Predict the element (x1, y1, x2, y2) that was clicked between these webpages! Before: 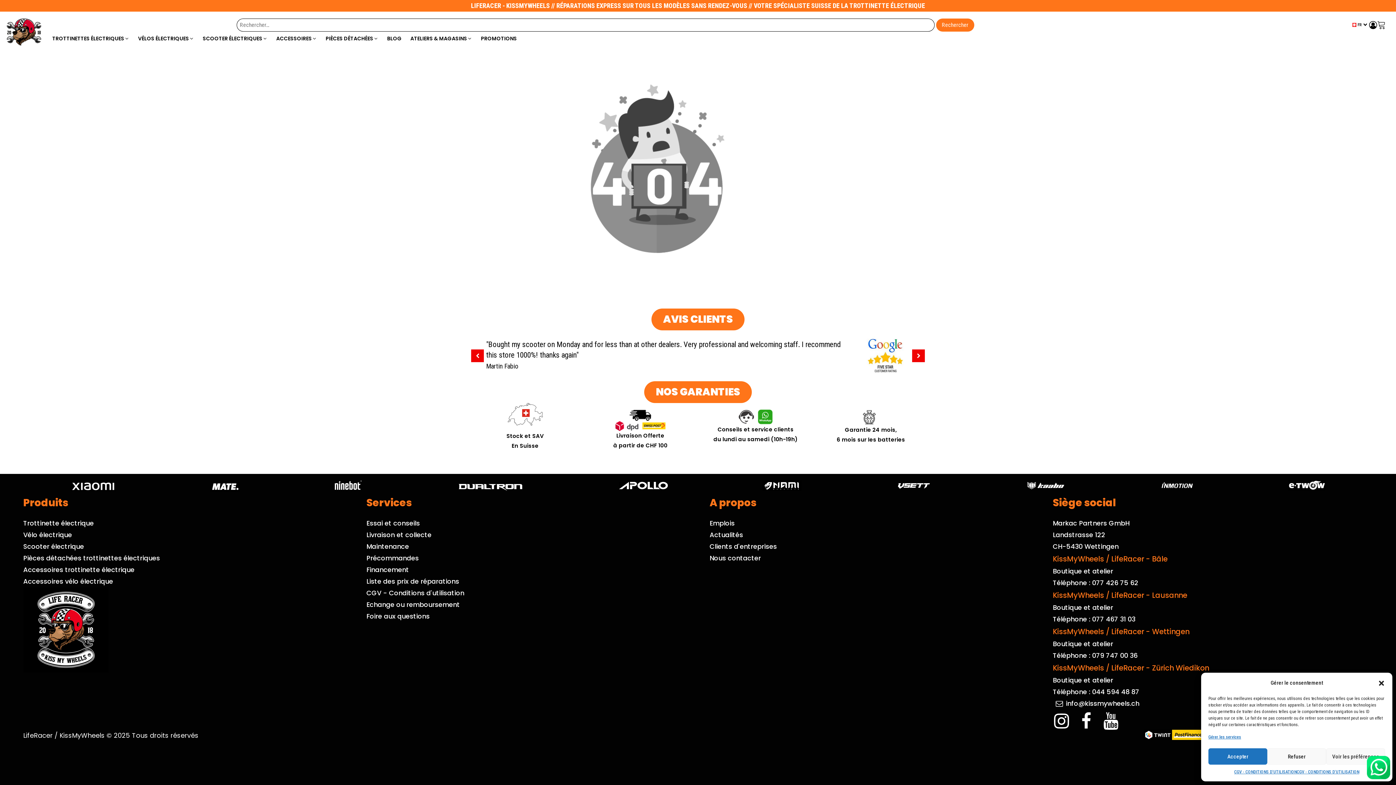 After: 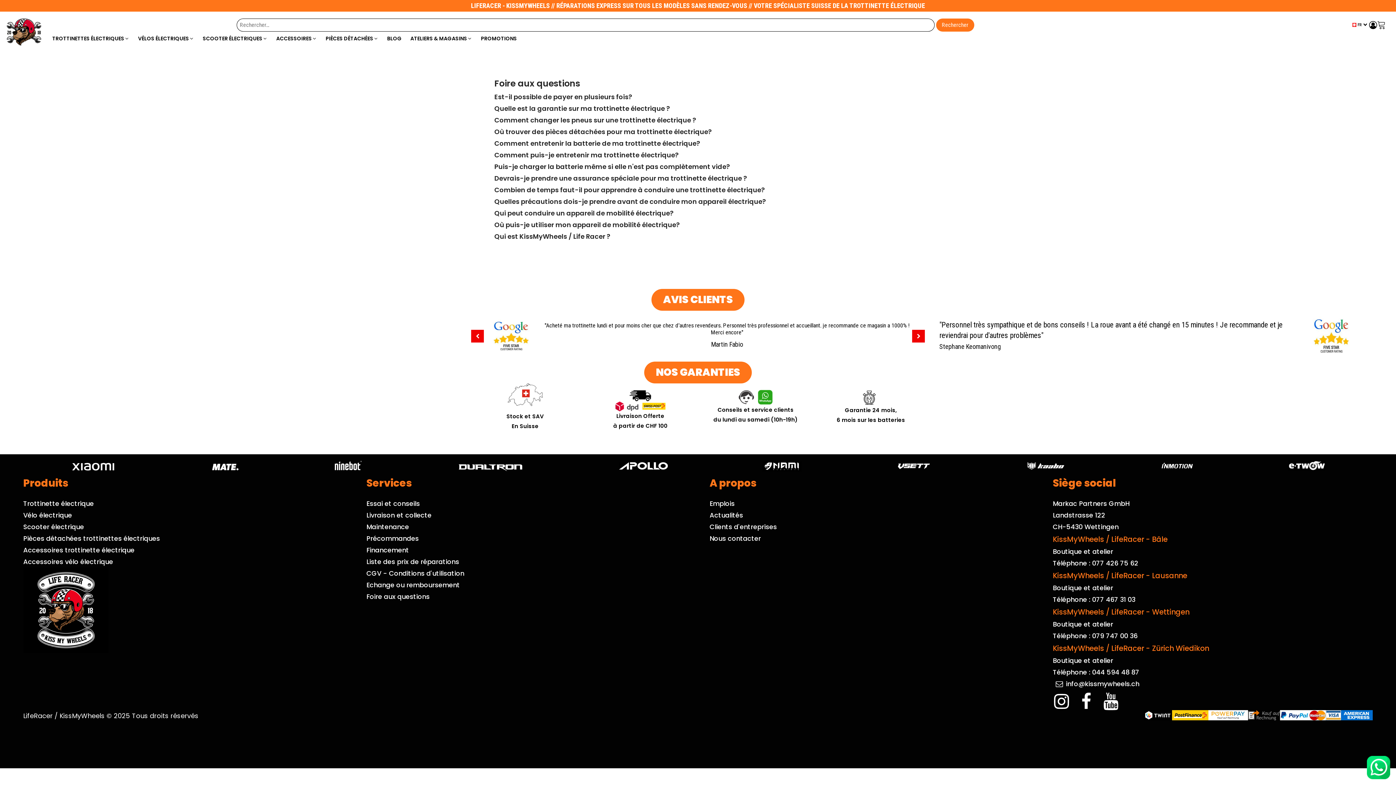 Action: bbox: (366, 610, 429, 622) label: Foire aux questions